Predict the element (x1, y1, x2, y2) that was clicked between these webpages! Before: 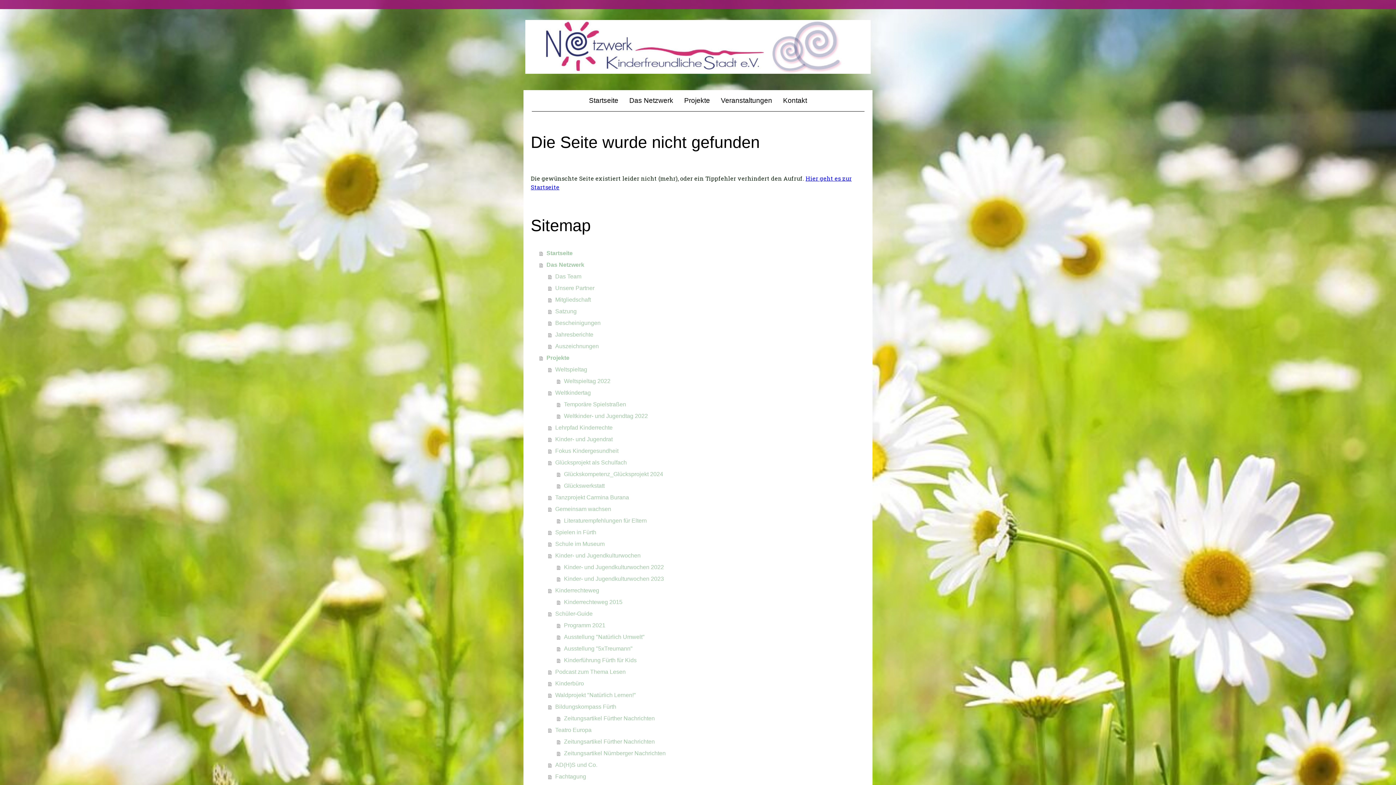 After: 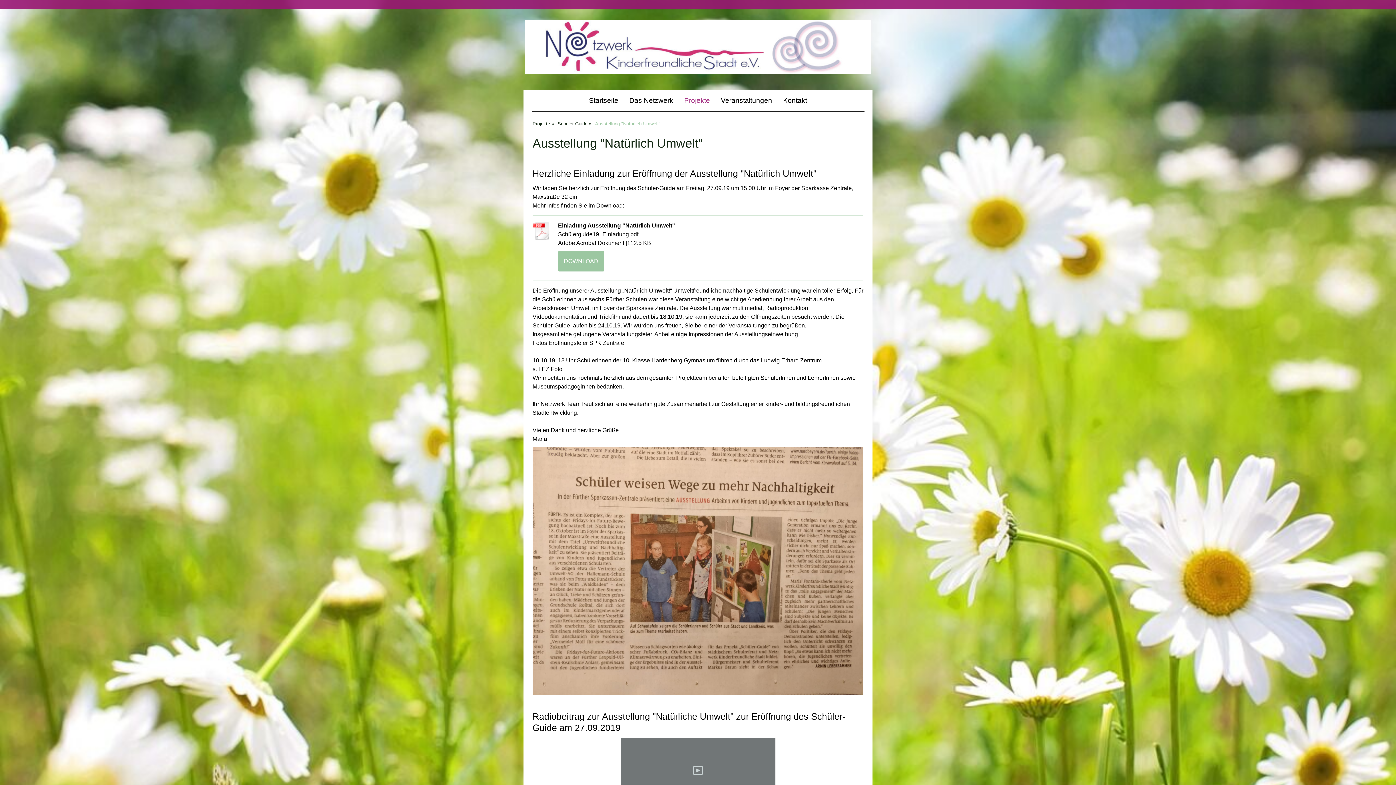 Action: bbox: (557, 631, 865, 643) label: Ausstellung "Natürlich Umwelt"